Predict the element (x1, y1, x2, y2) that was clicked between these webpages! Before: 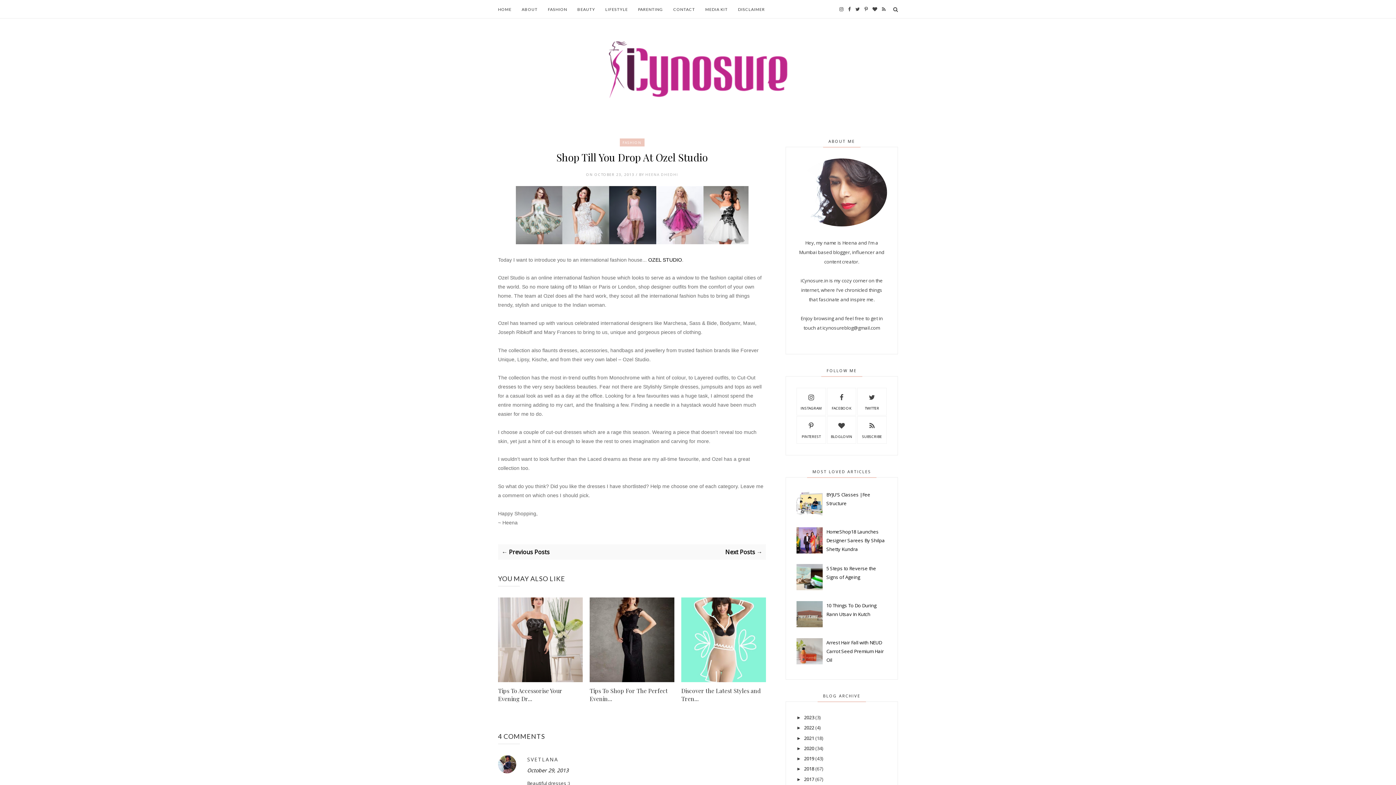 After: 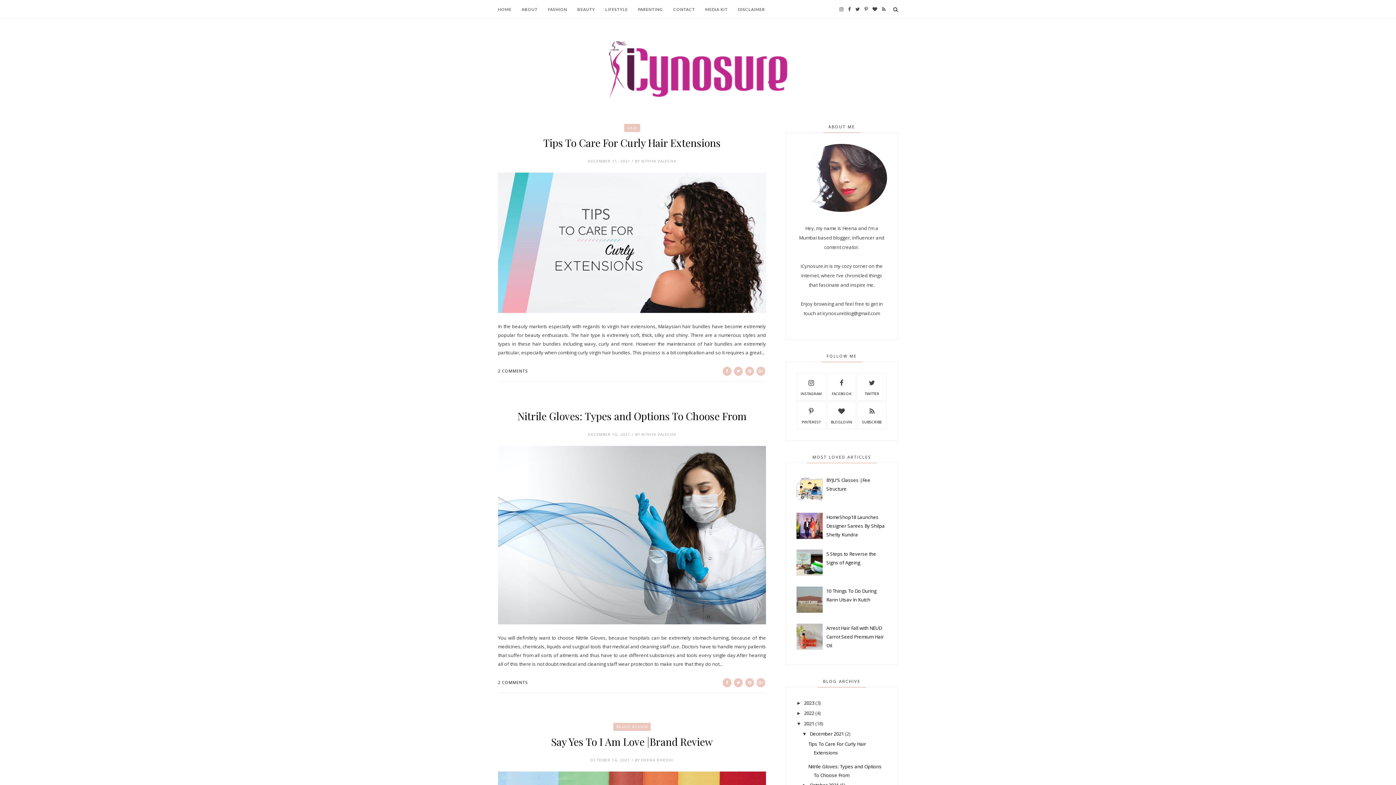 Action: label: 2021 bbox: (804, 735, 814, 741)